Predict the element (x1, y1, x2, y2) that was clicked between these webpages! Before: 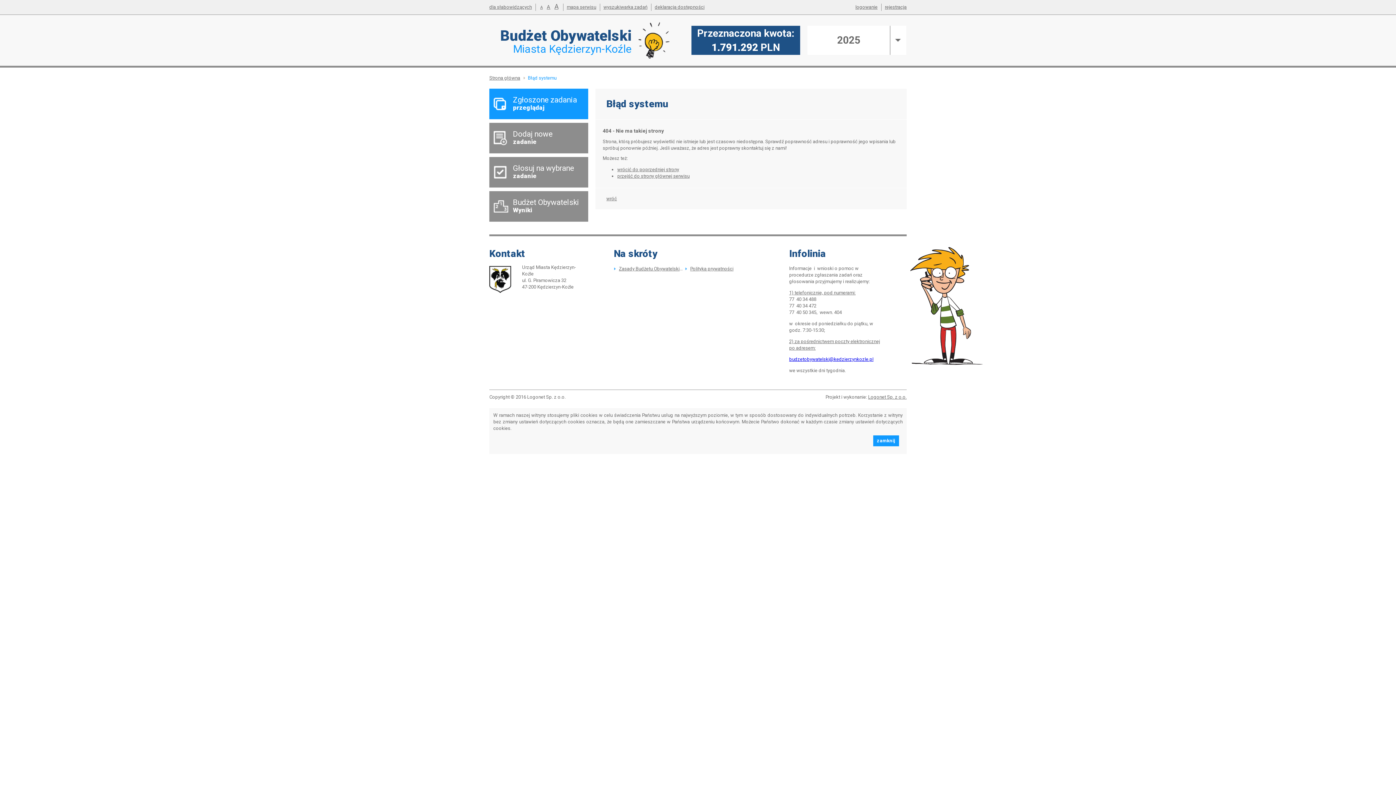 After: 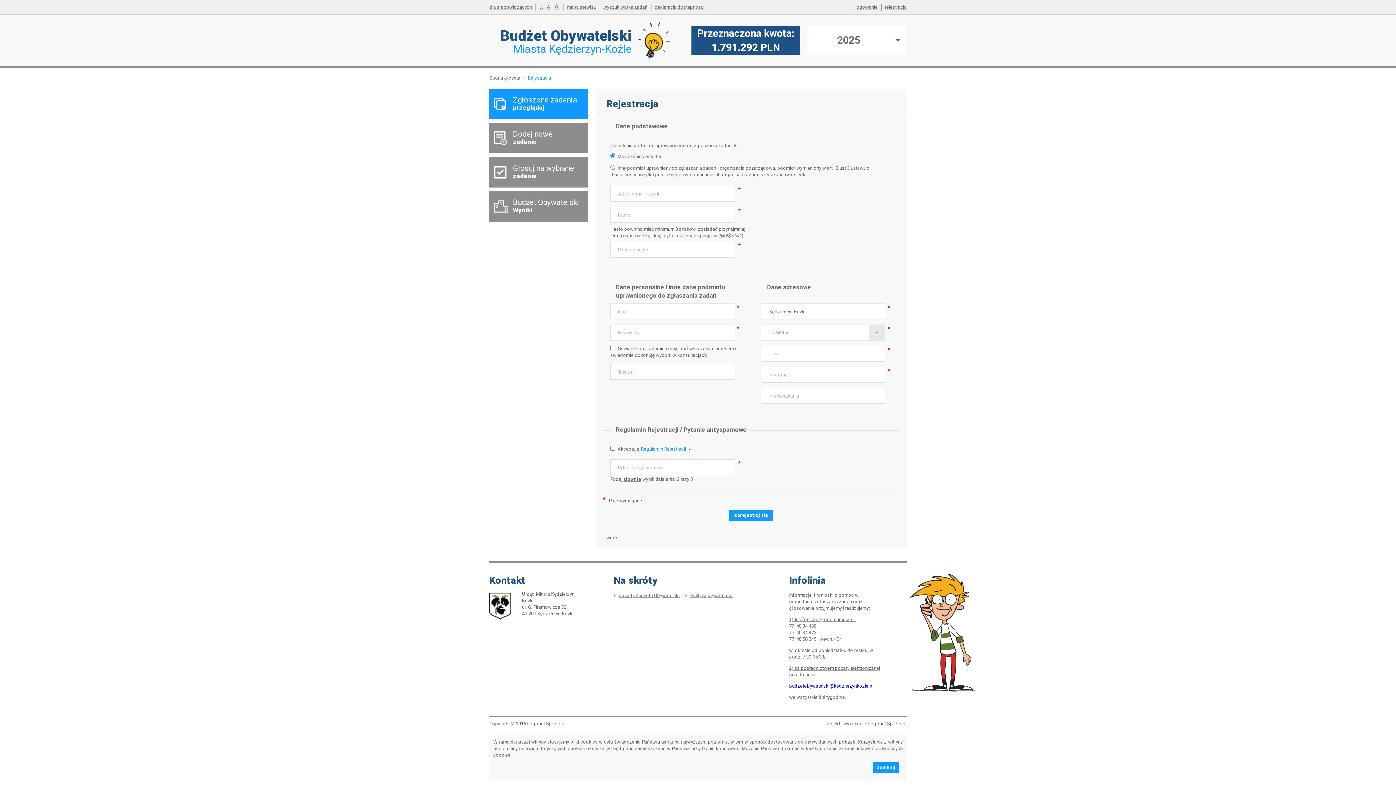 Action: bbox: (885, 4, 906, 9) label: rejestracja